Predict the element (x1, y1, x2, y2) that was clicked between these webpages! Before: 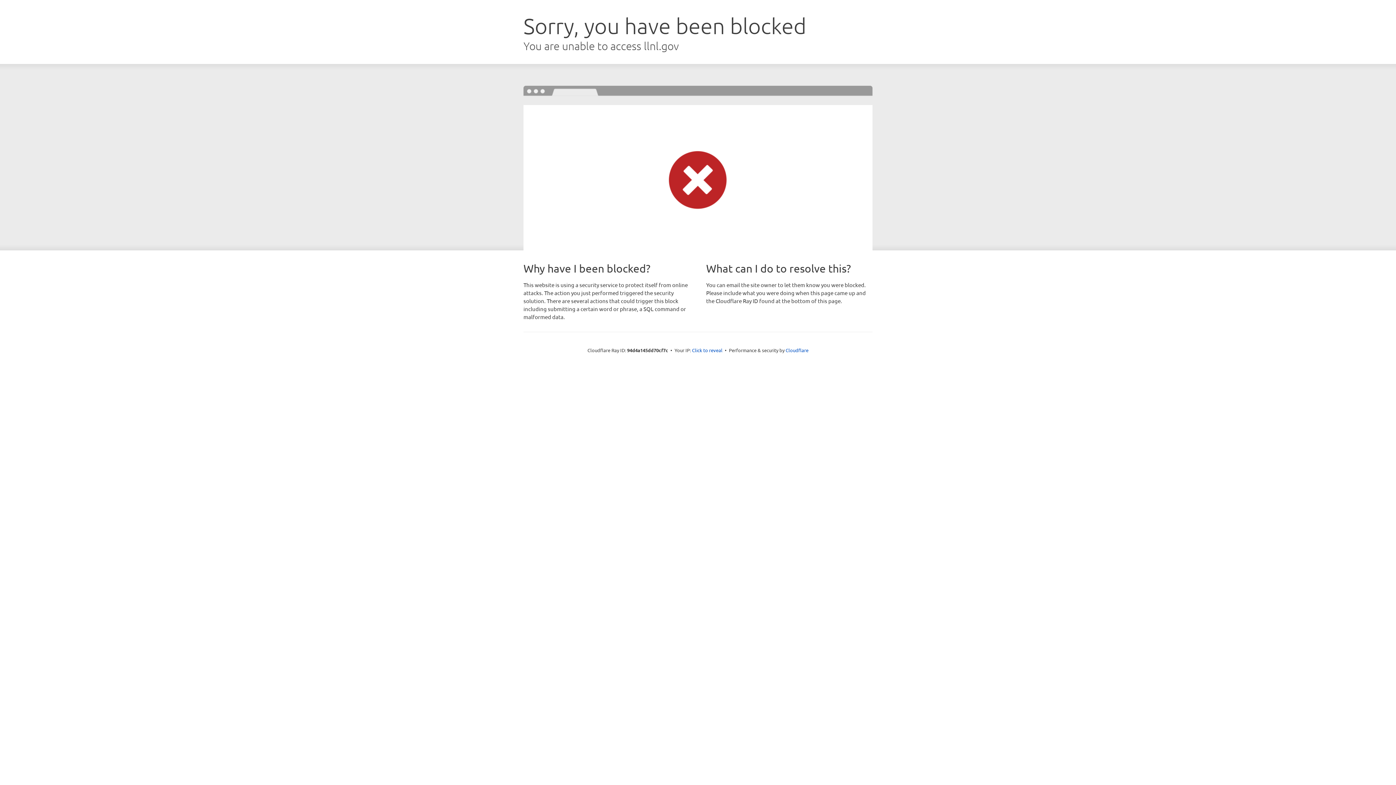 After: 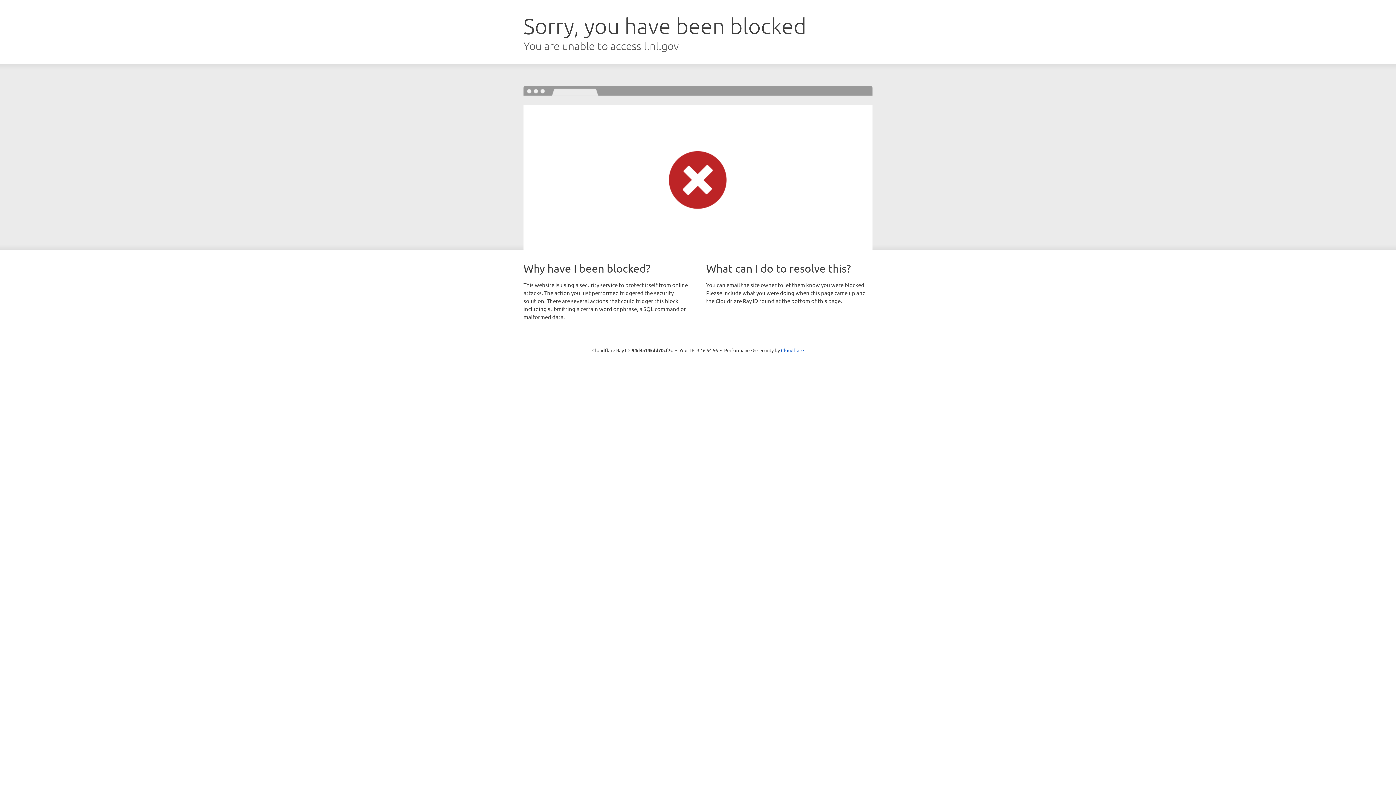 Action: bbox: (692, 346, 722, 353) label: Click to reveal